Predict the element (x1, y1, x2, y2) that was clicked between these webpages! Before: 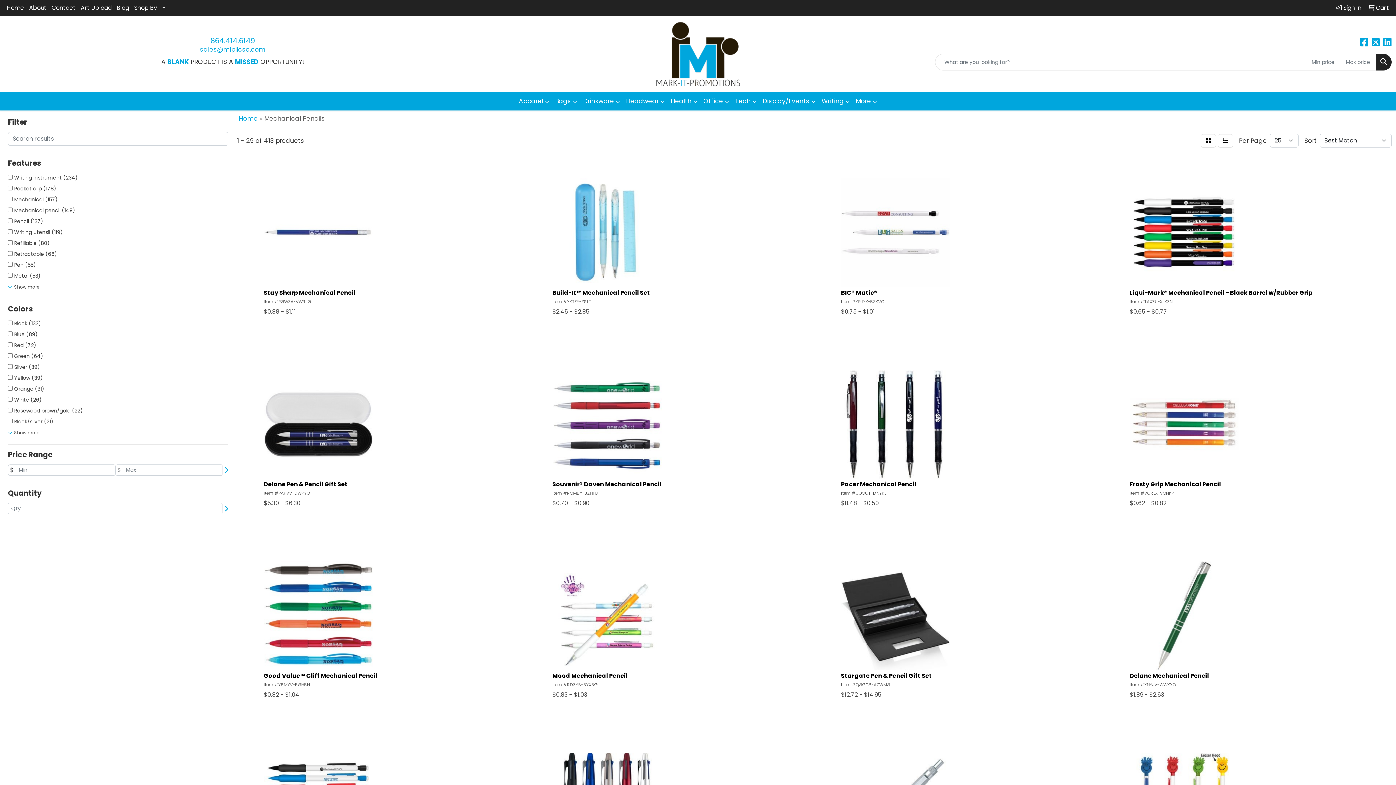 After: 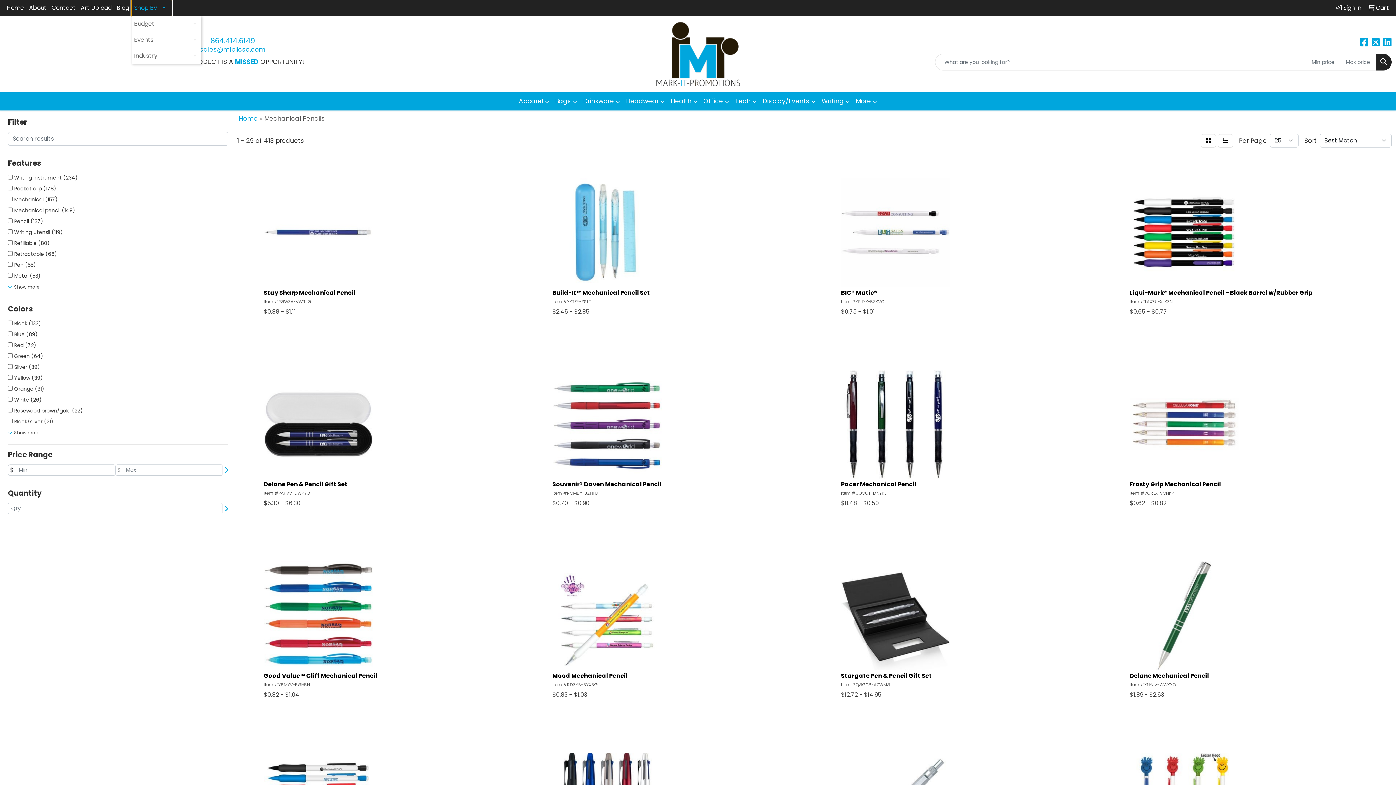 Action: label: Shop By bbox: (131, 0, 171, 16)